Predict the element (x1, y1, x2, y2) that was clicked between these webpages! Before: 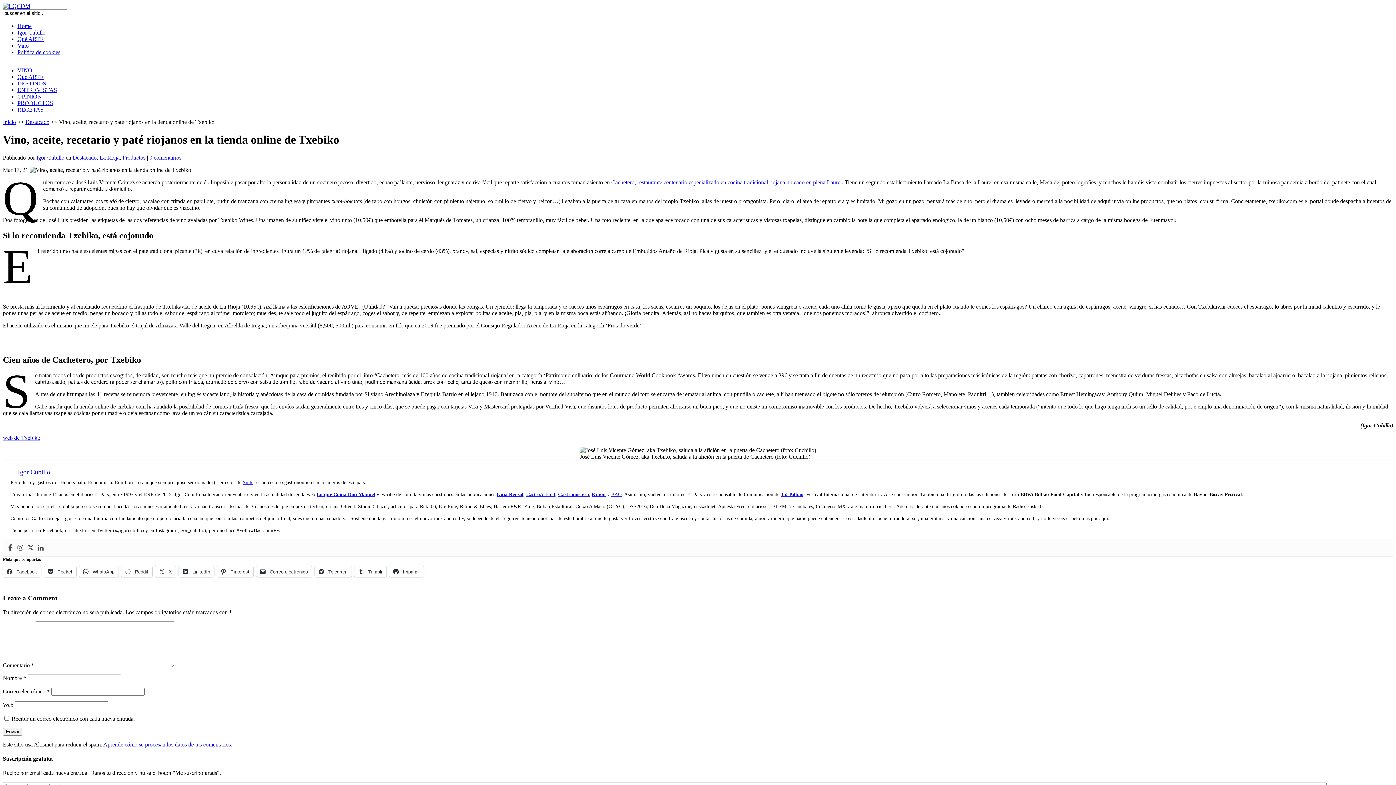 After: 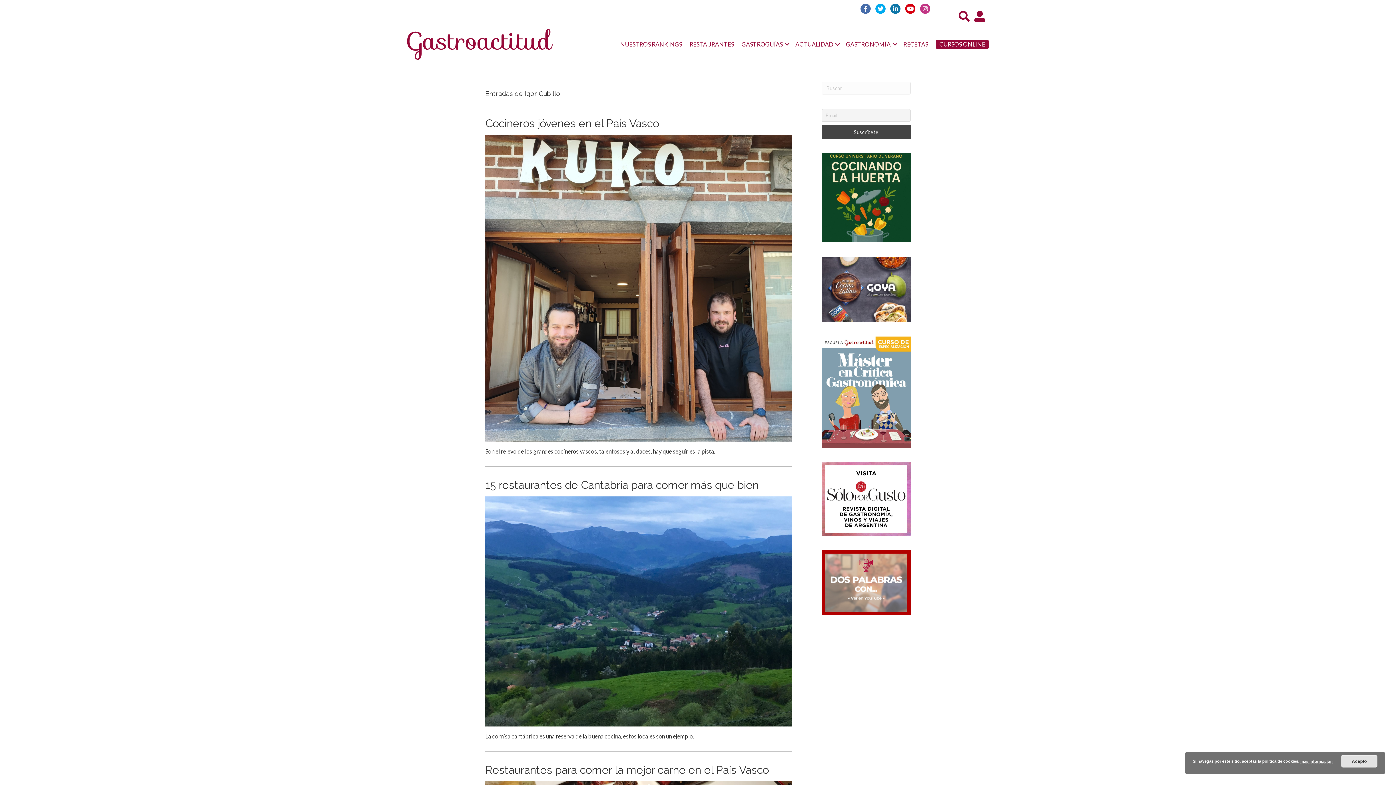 Action: bbox: (526, 492, 555, 497) label: GastroActitud